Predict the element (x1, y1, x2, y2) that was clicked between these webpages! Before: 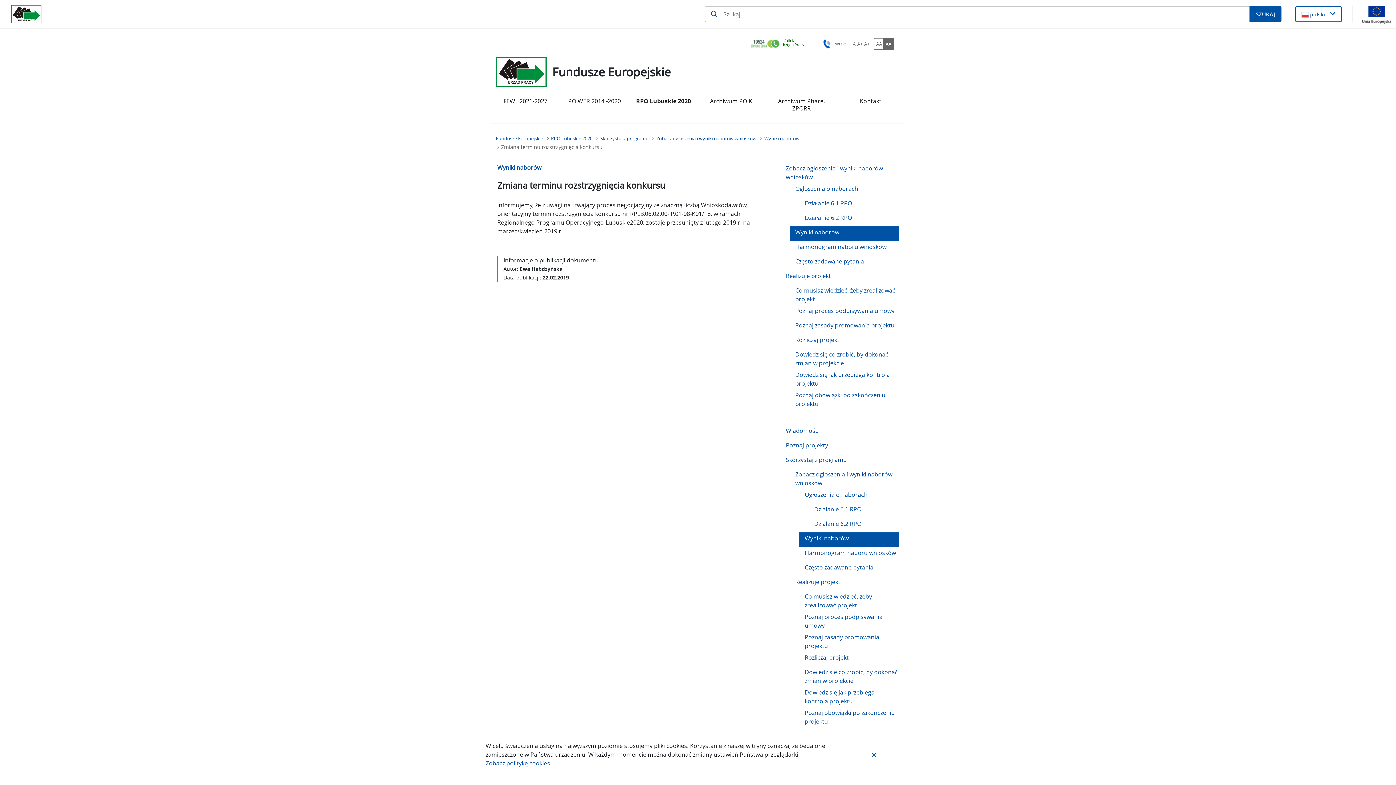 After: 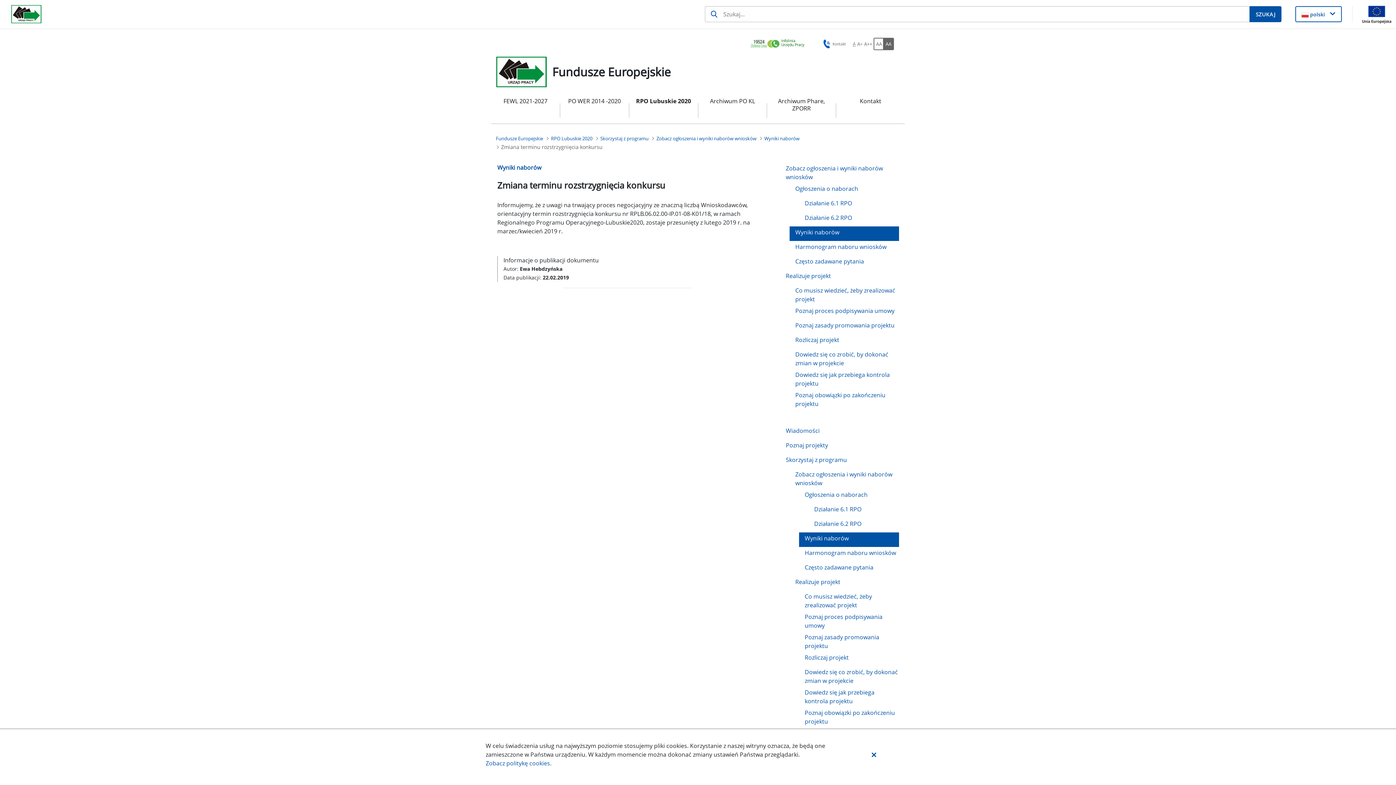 Action: bbox: (853, 39, 856, 48) label: Ustaw standardowy rozmiar czcionki. Przycisk.